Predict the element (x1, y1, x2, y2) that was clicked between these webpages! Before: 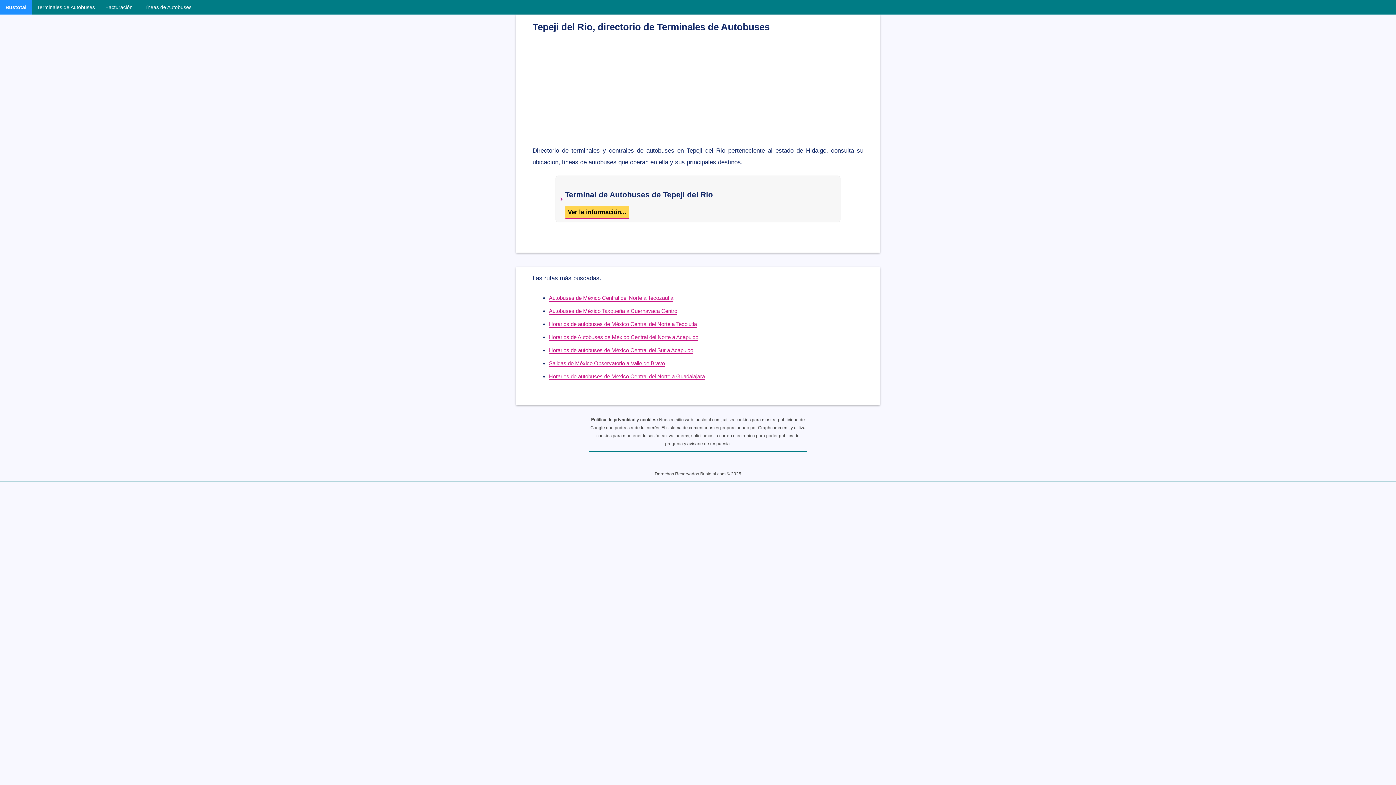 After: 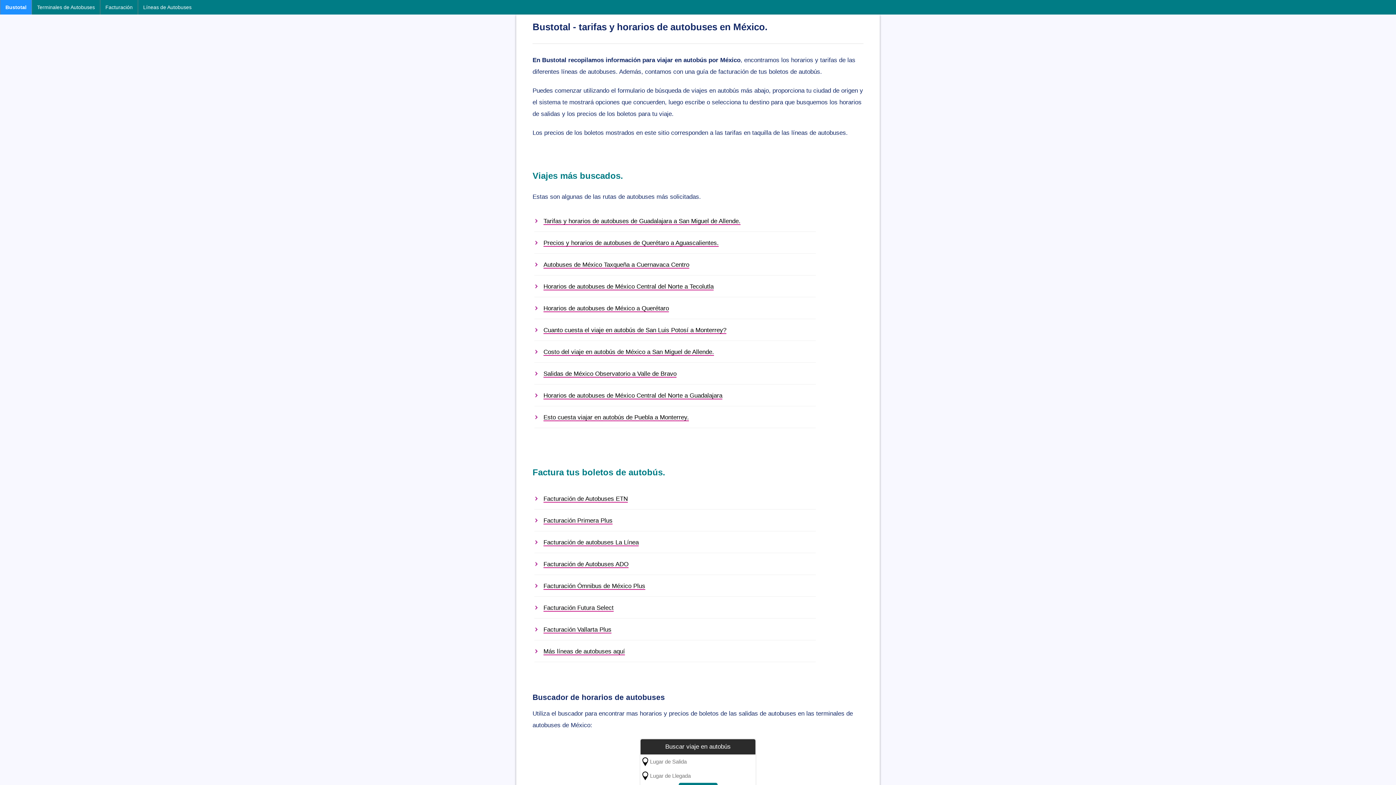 Action: label: Bustotal bbox: (0, 0, 31, 14)